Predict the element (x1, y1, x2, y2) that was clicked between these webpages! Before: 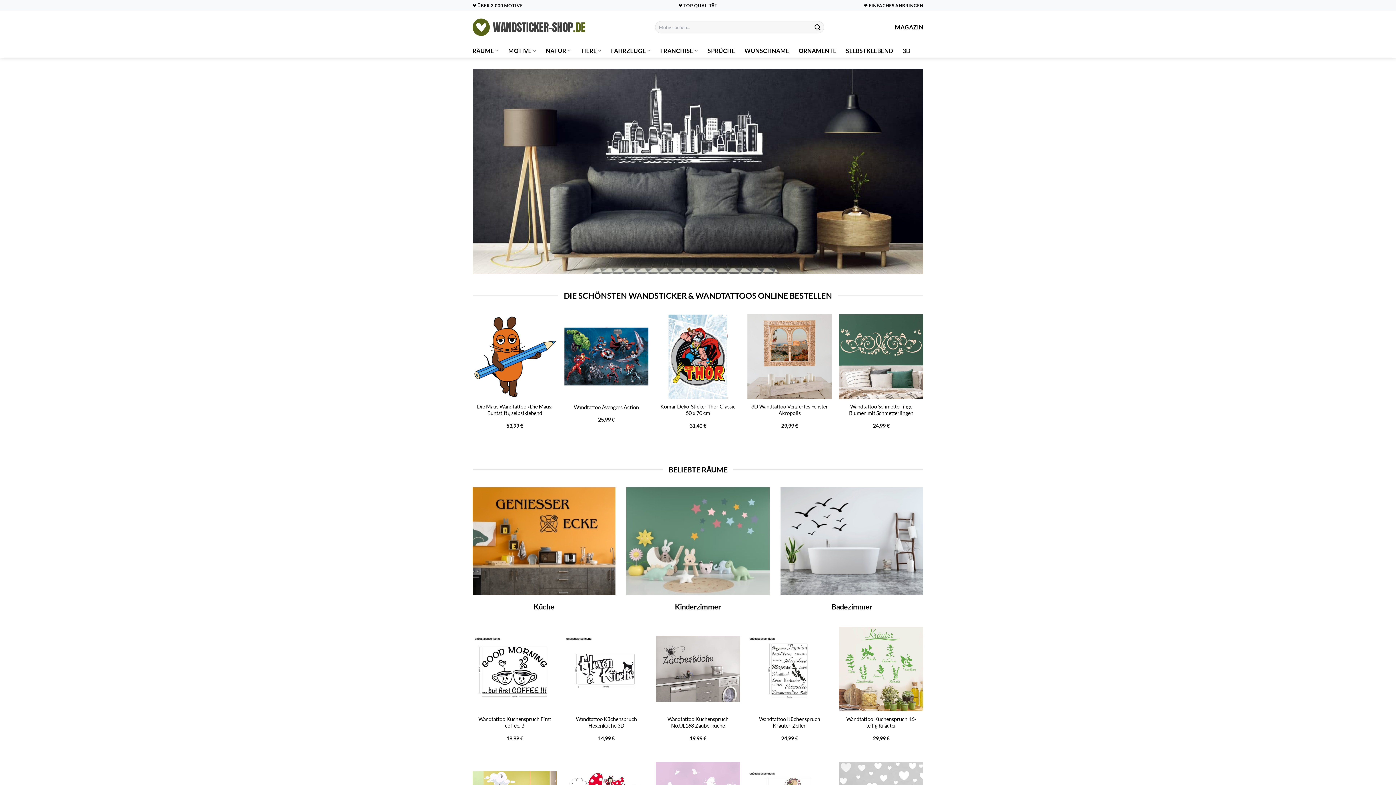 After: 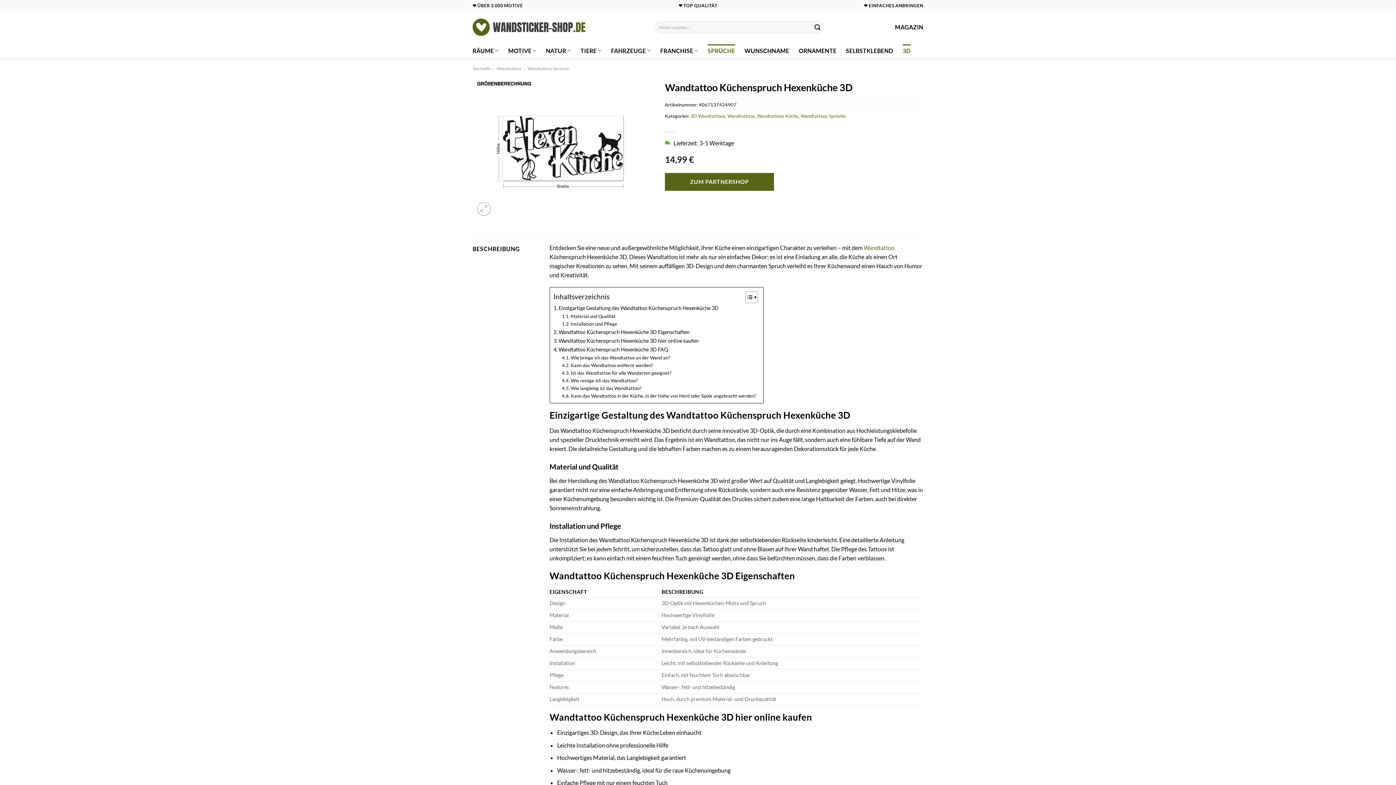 Action: label: Wandtattoo Küchenspruch Hexenküche 3D bbox: (567, 716, 645, 729)